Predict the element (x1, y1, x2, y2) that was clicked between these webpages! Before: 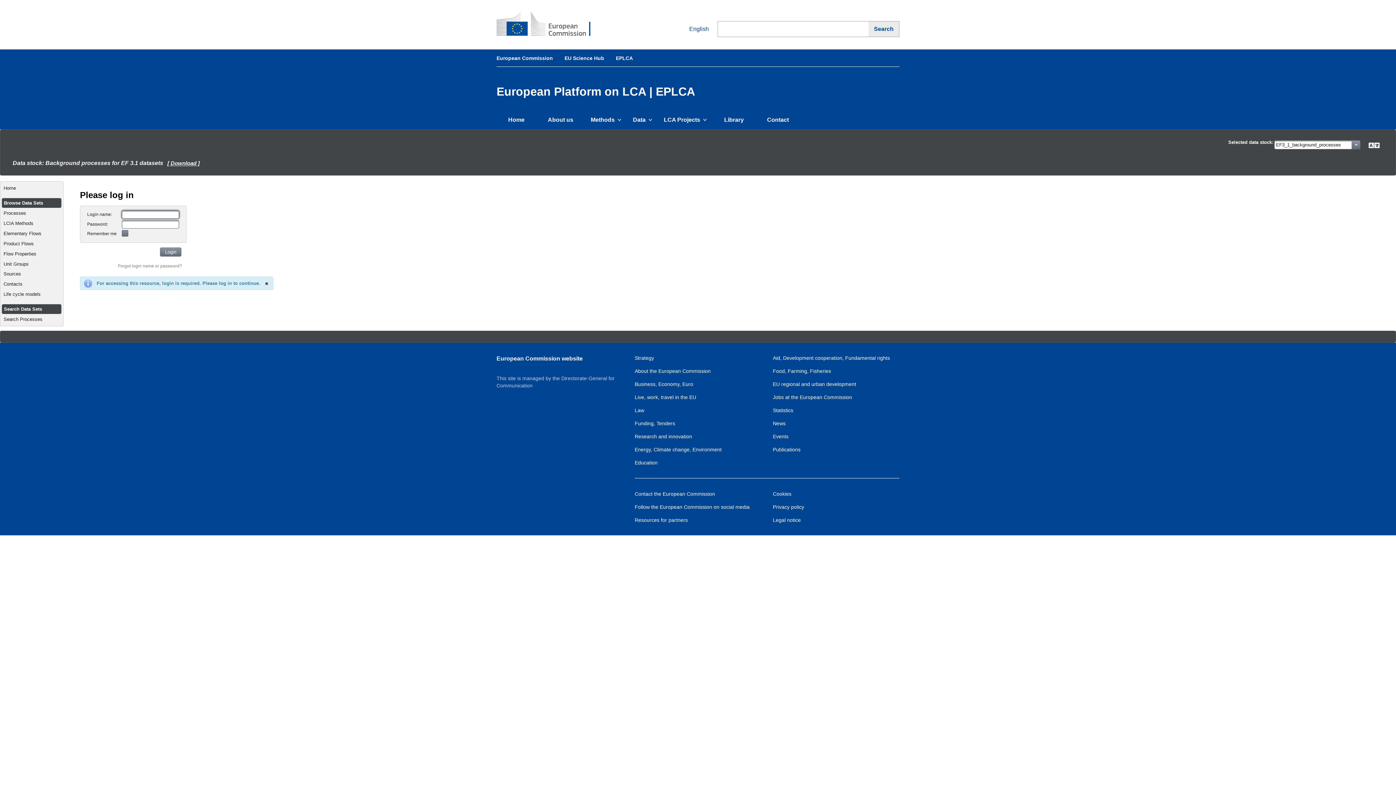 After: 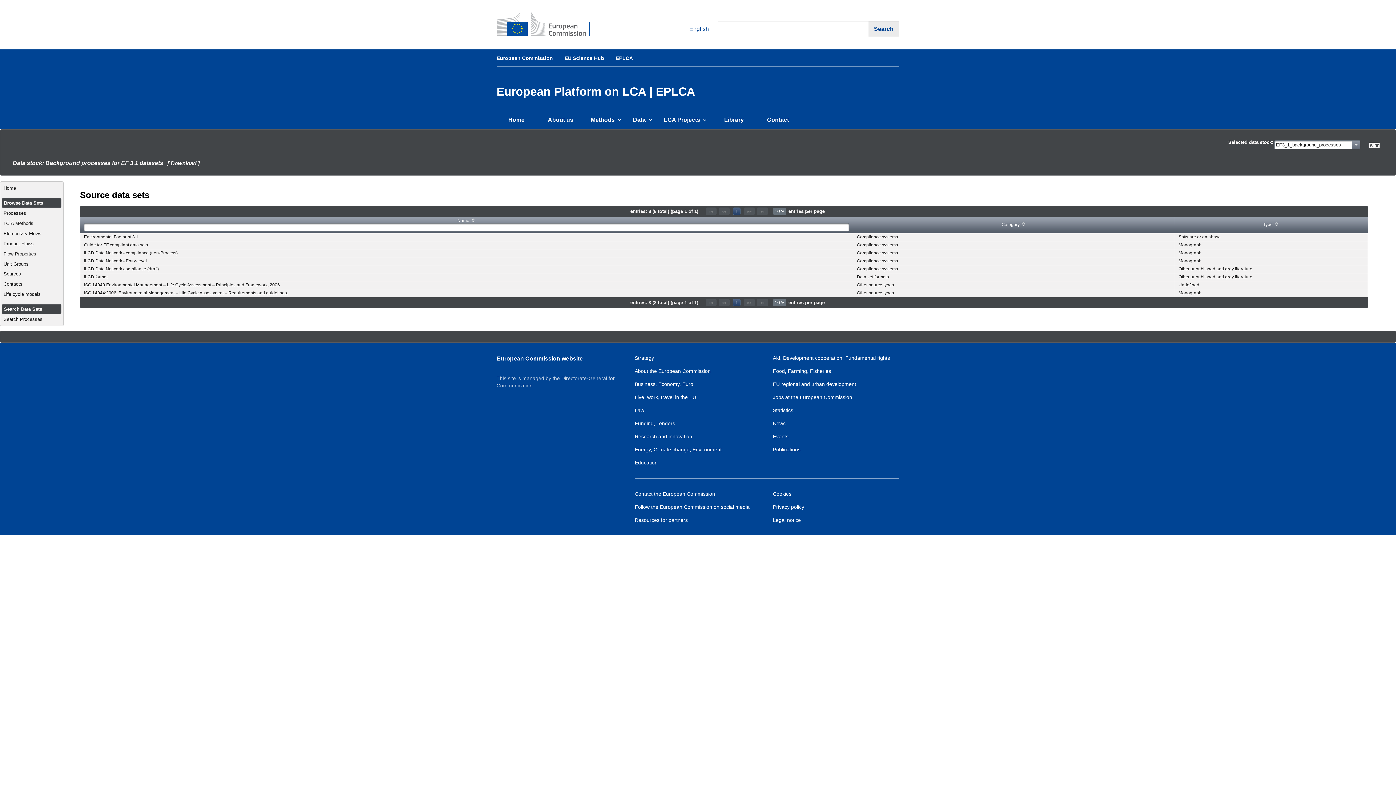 Action: bbox: (1, 269, 60, 279) label: Sources